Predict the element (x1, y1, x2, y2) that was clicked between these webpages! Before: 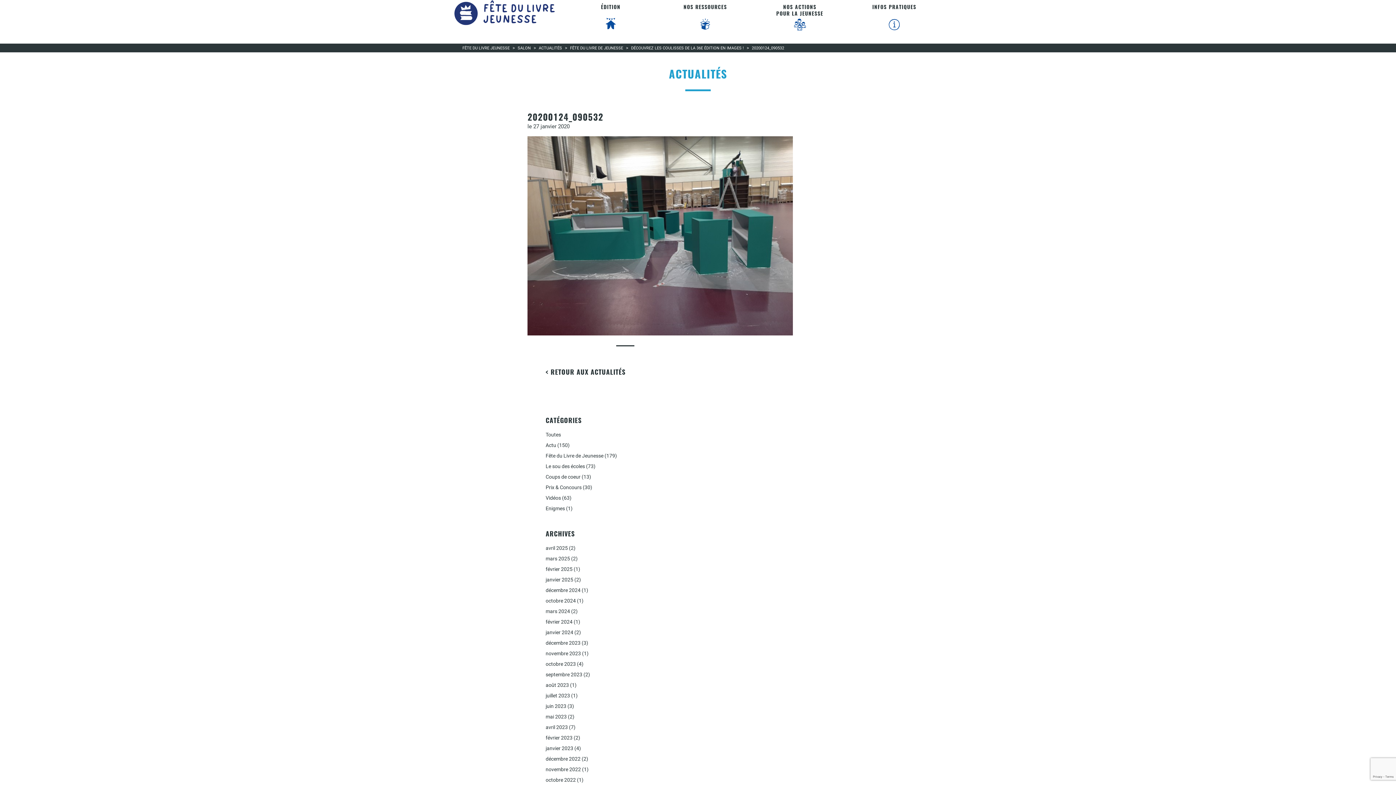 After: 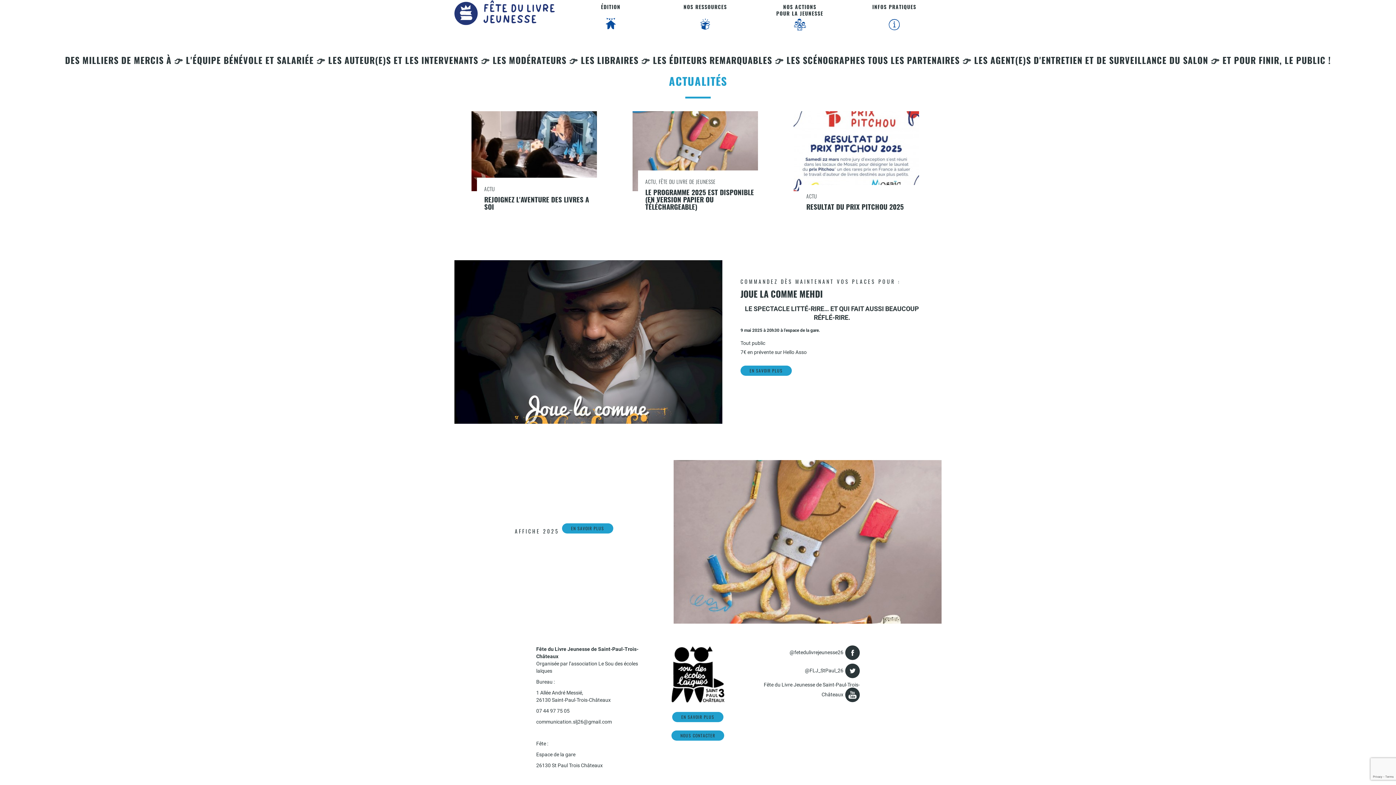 Action: bbox: (545, 577, 573, 582) label: janvier 2025